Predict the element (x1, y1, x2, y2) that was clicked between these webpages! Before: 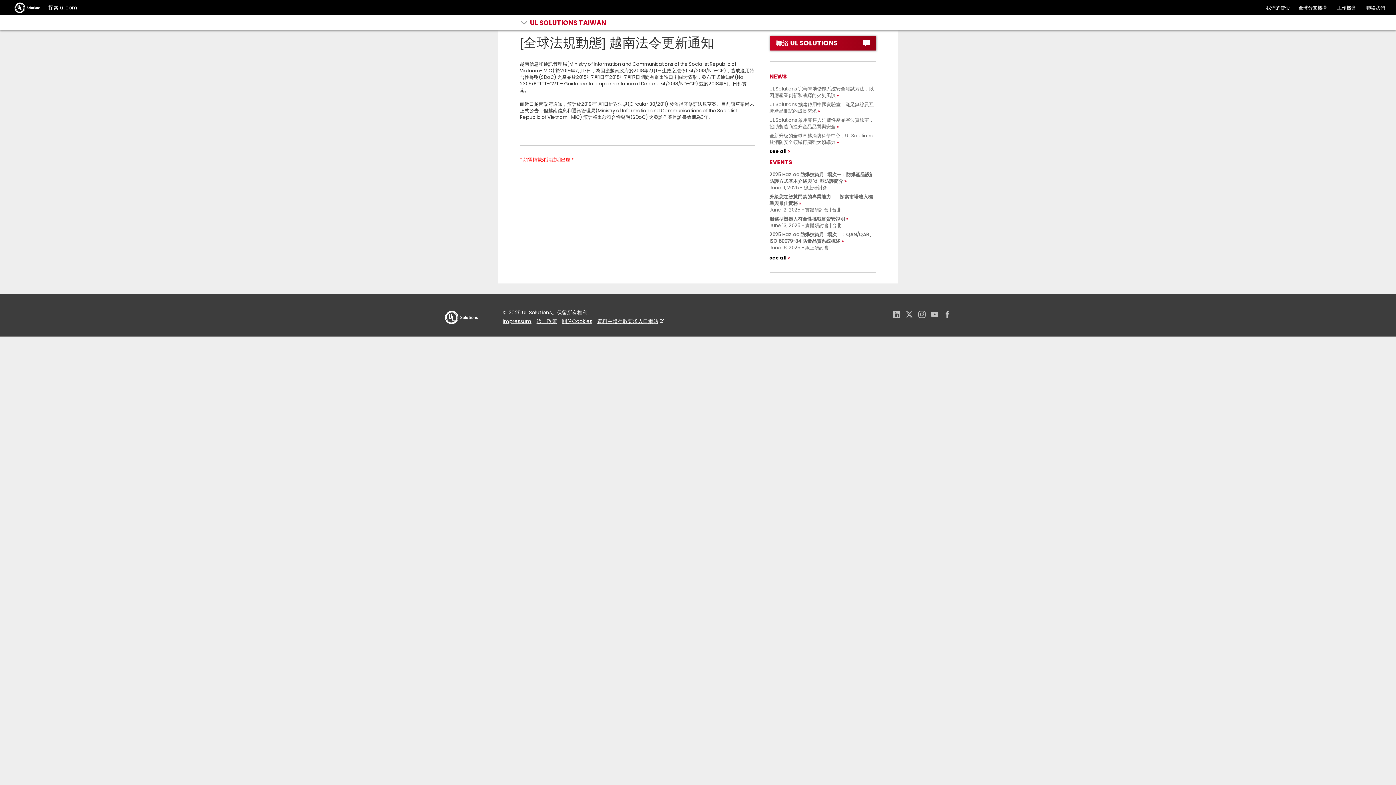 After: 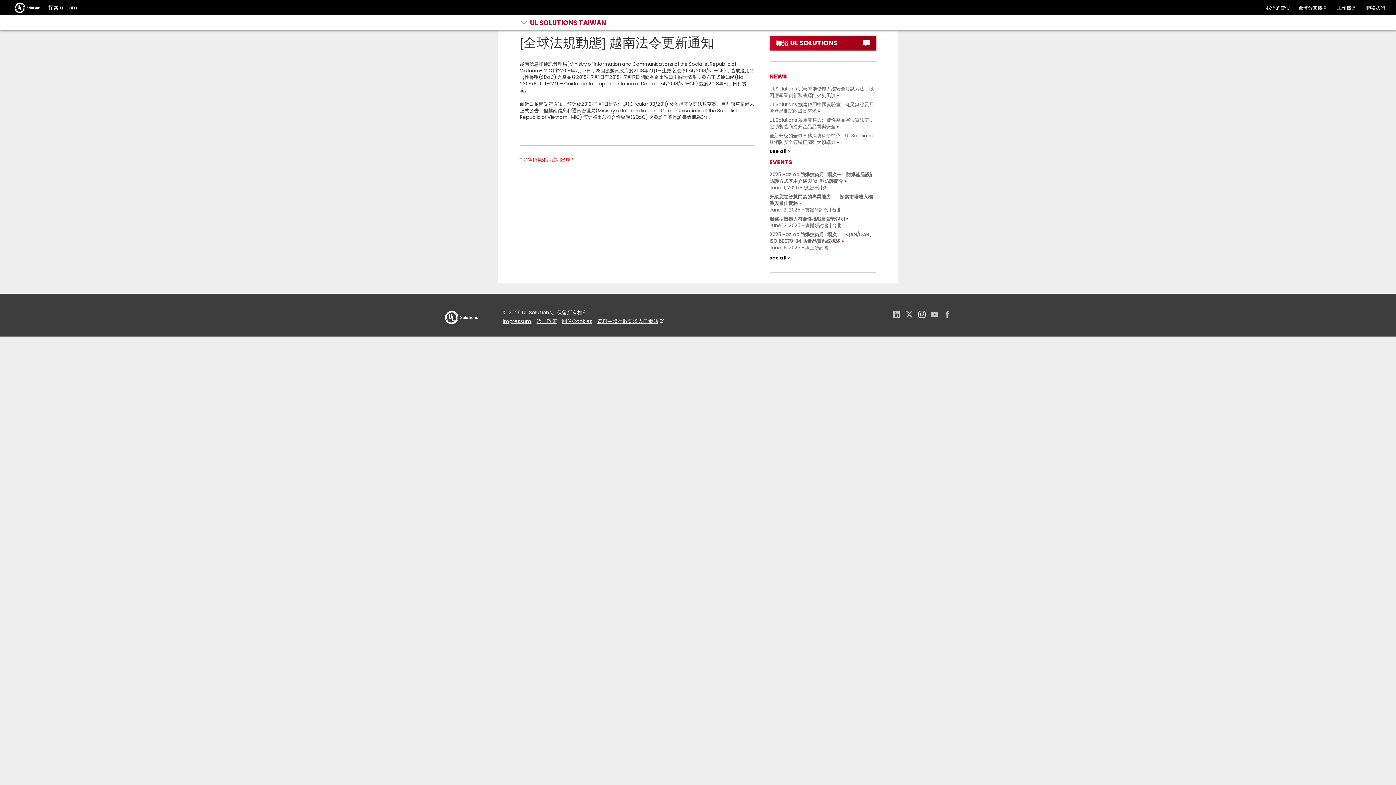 Action: bbox: (918, 308, 925, 321) label: Instagram